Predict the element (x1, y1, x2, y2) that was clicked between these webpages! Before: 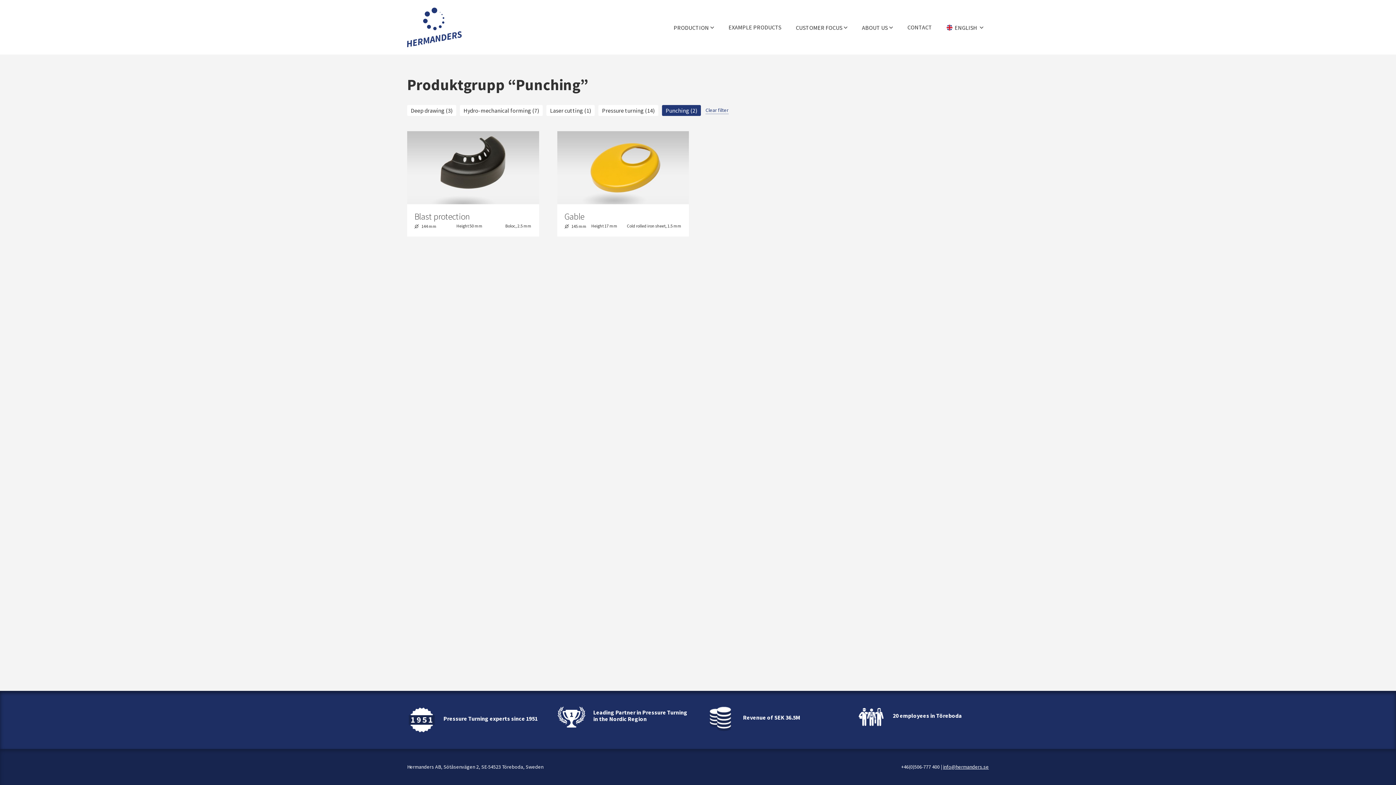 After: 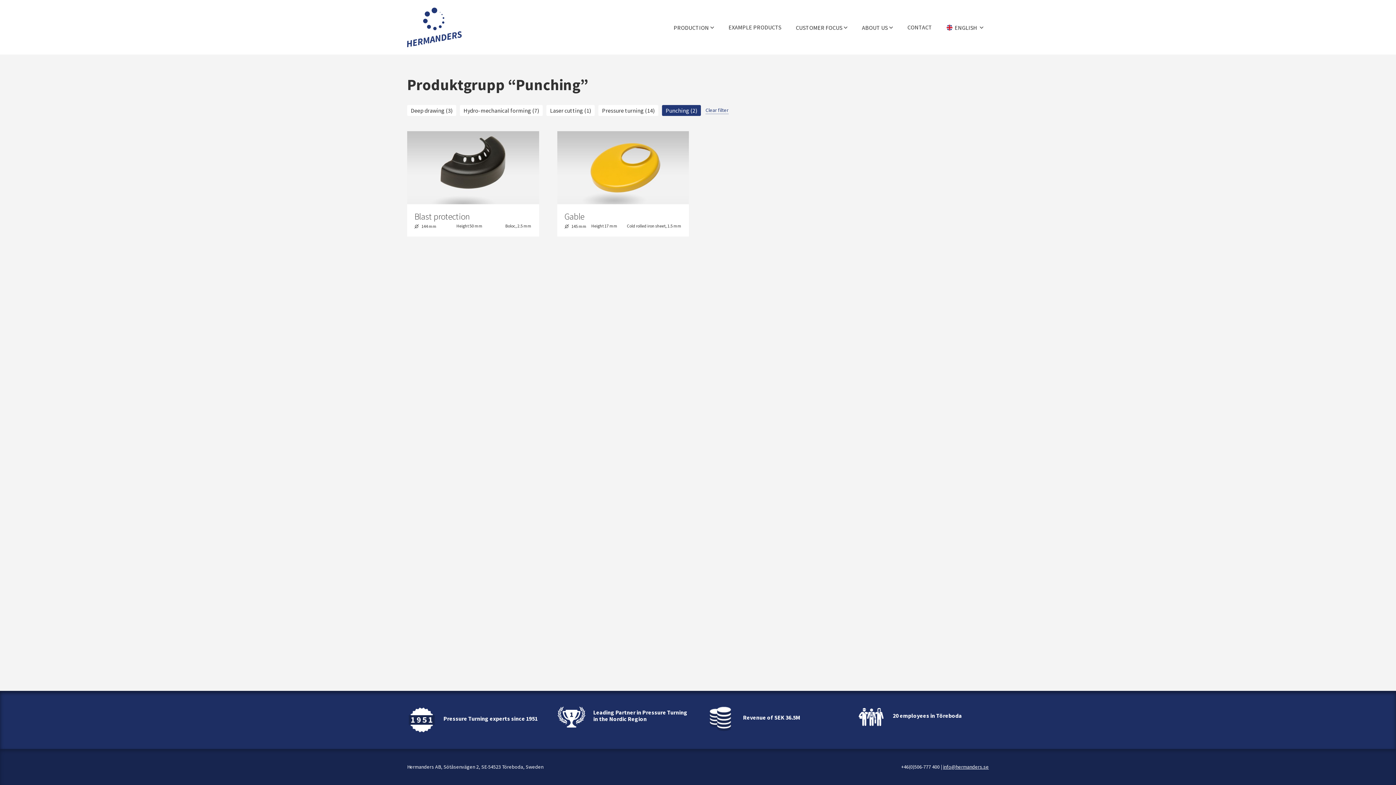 Action: bbox: (662, 105, 701, 116) label: Punching (2)